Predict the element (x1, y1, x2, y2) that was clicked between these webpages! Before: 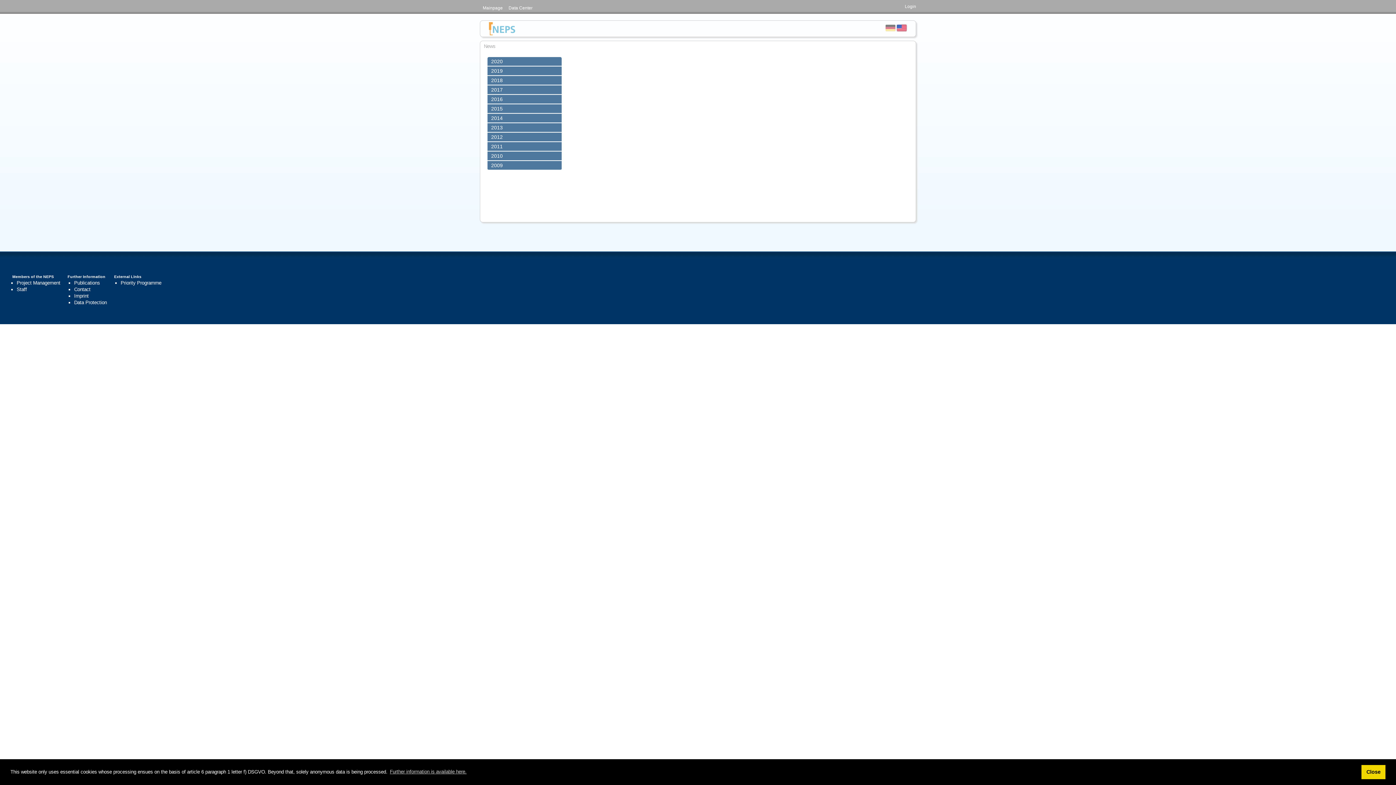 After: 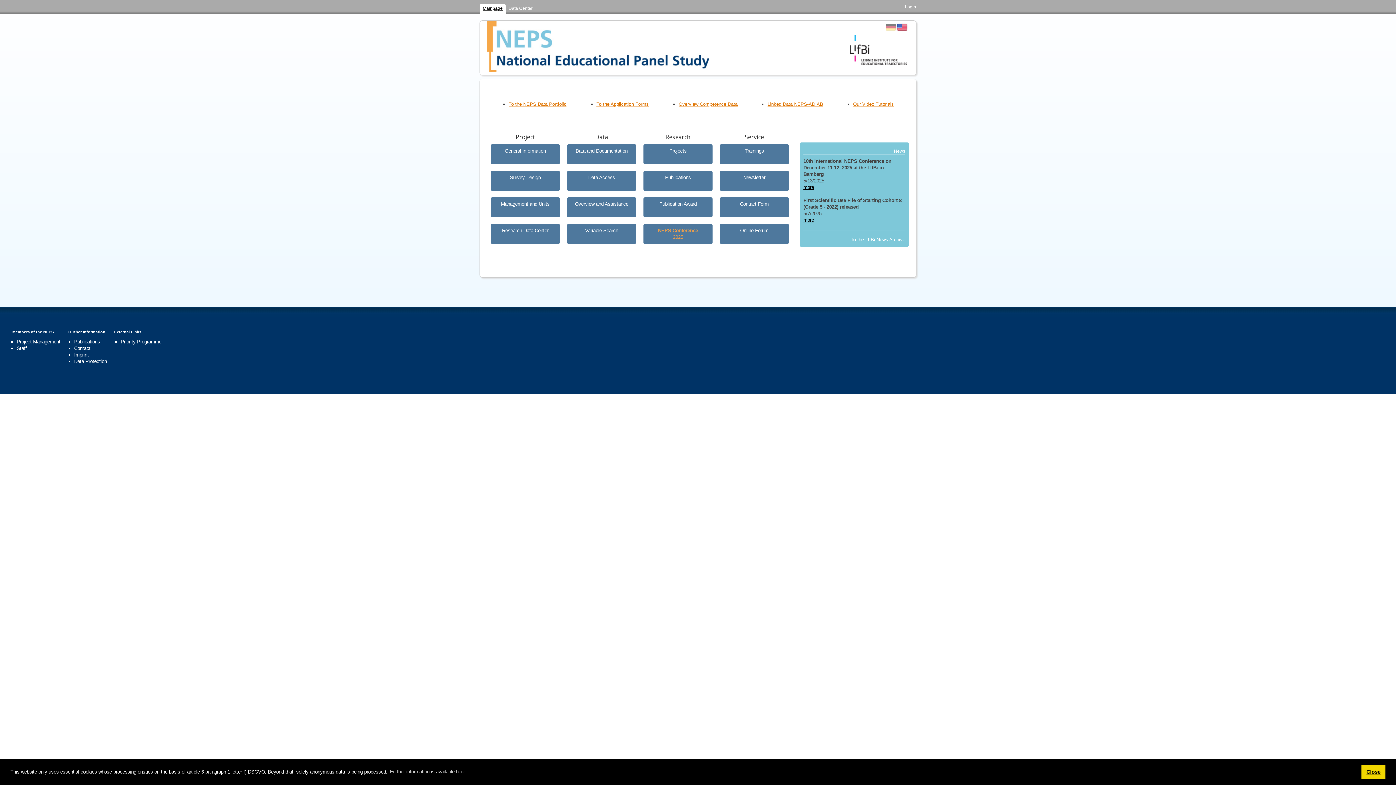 Action: bbox: (480, 3, 505, 13) label: Mainpage